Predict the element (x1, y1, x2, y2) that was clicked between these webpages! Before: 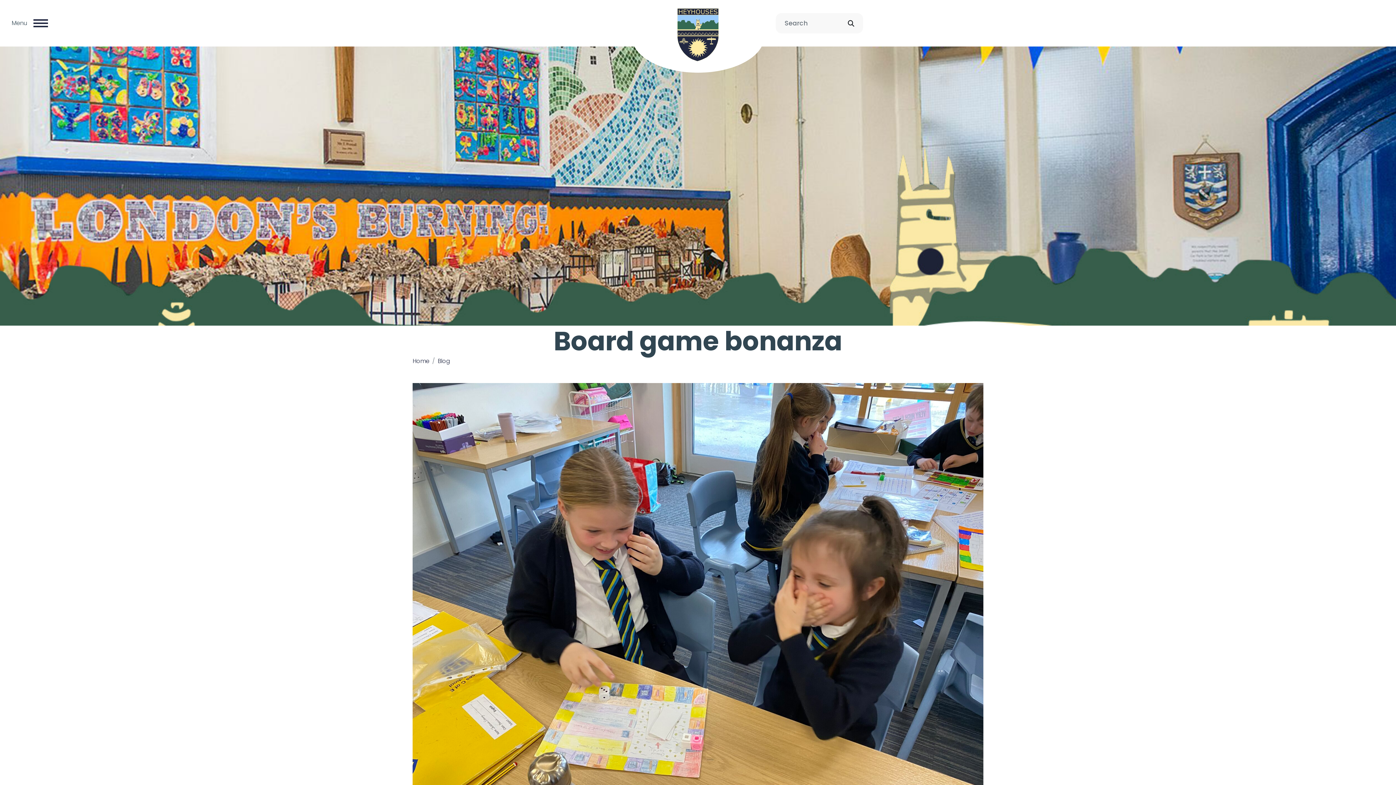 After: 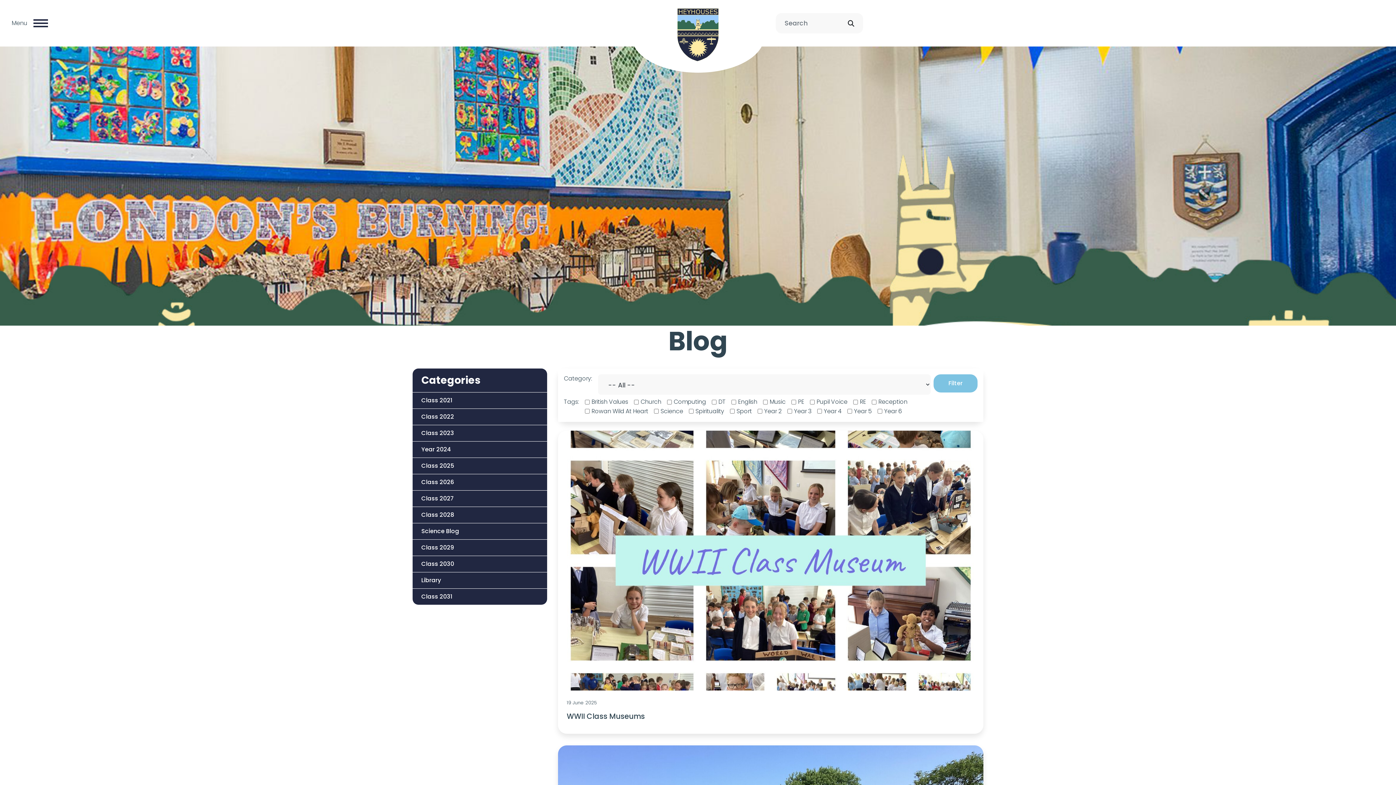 Action: bbox: (437, 357, 450, 365) label: Blog